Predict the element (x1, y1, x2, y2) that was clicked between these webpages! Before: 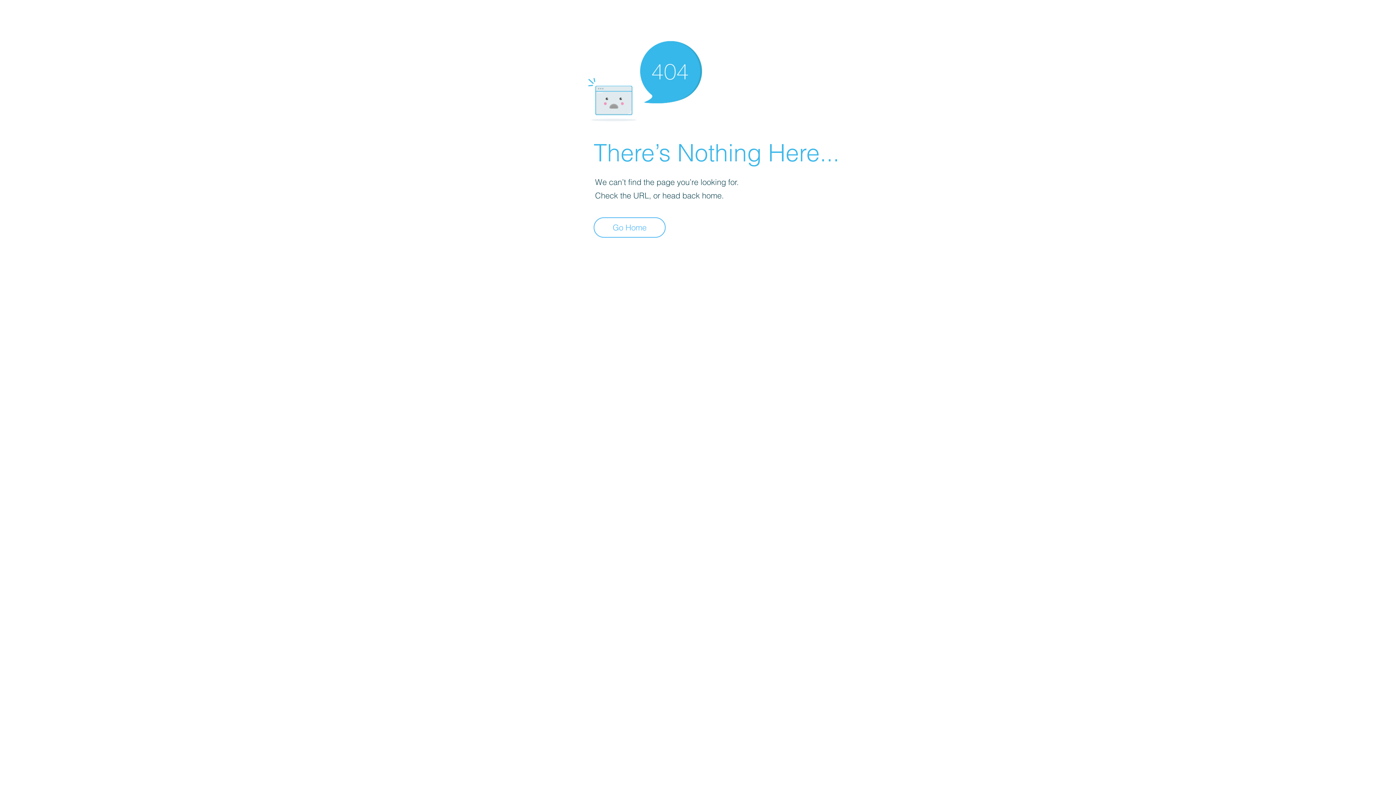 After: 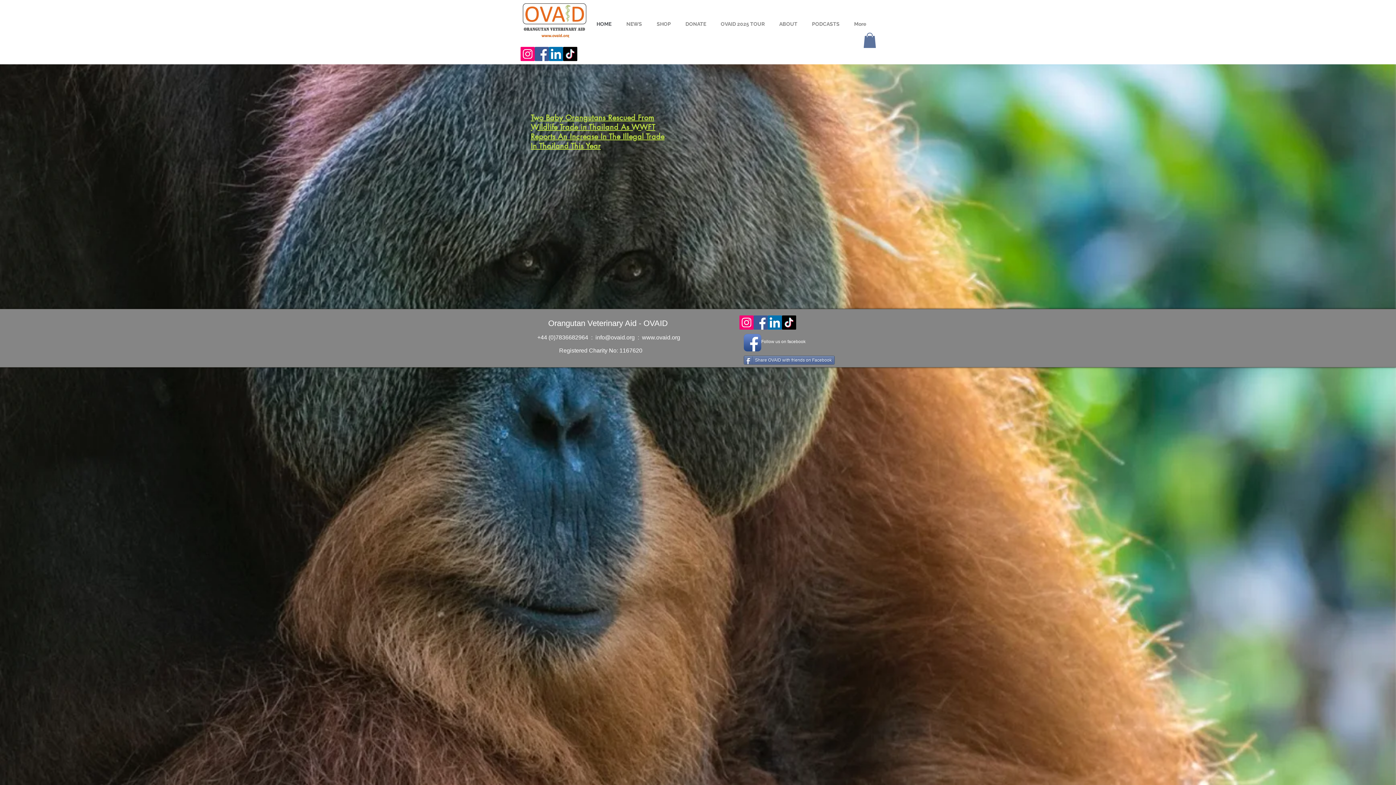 Action: label: Go Home bbox: (593, 217, 665, 237)